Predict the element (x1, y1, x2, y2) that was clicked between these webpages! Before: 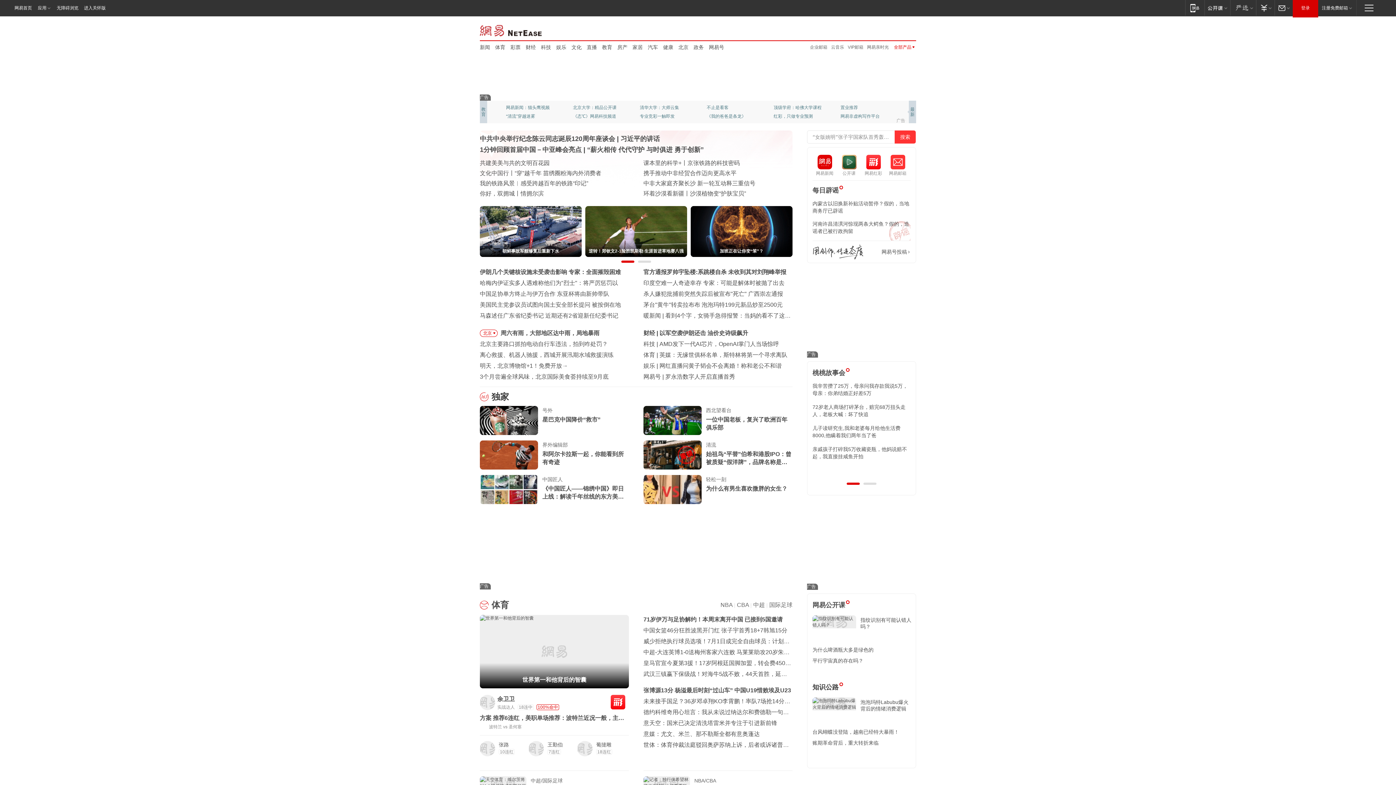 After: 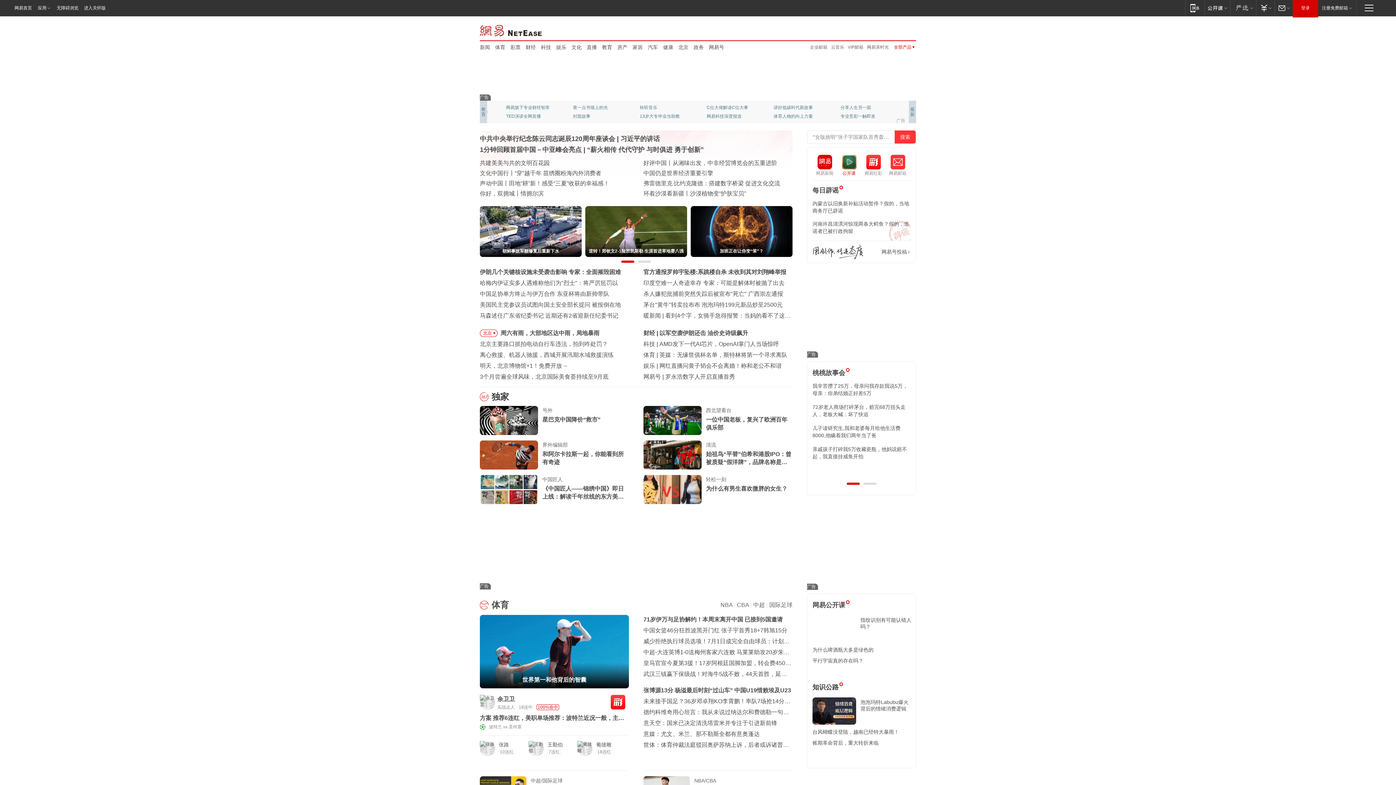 Action: label: 公开课
公开课 bbox: (837, 154, 861, 176)